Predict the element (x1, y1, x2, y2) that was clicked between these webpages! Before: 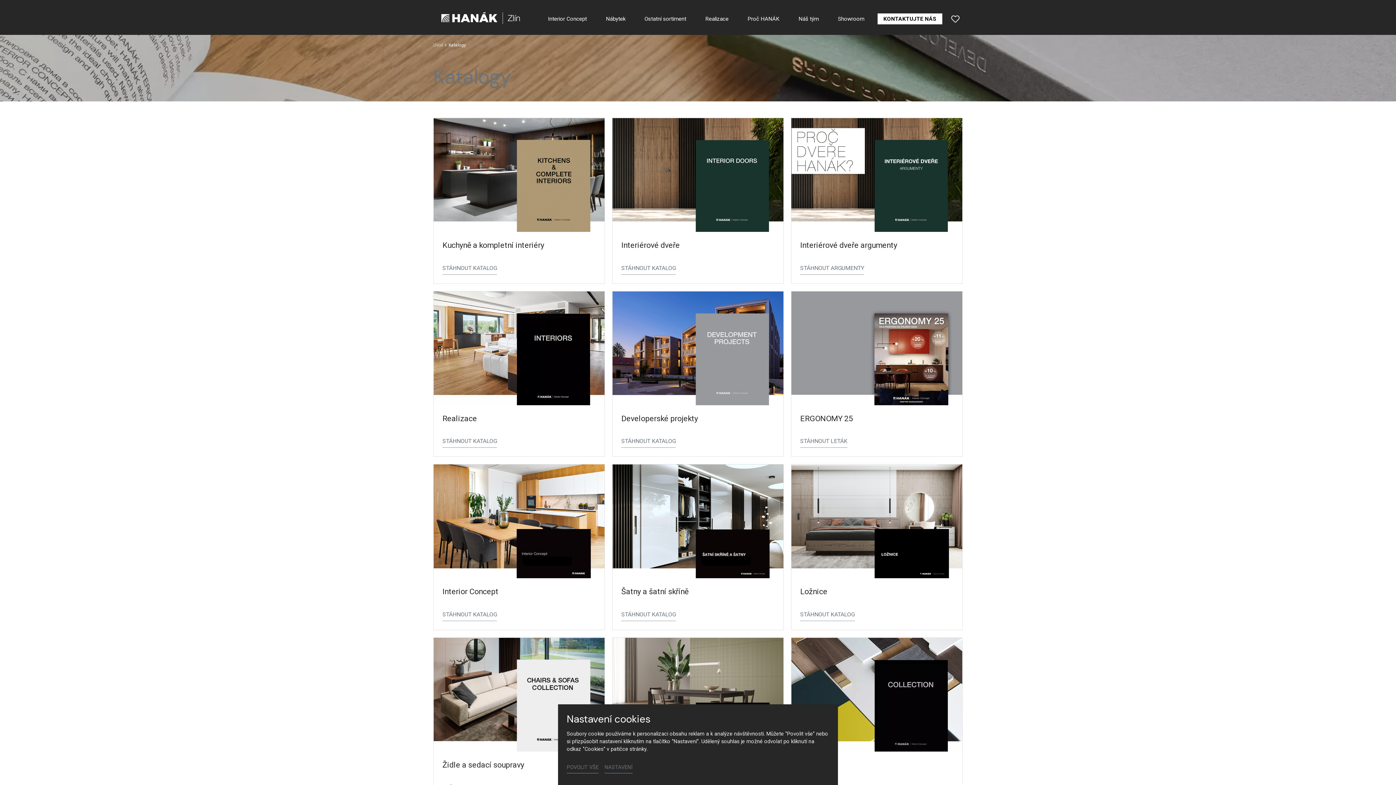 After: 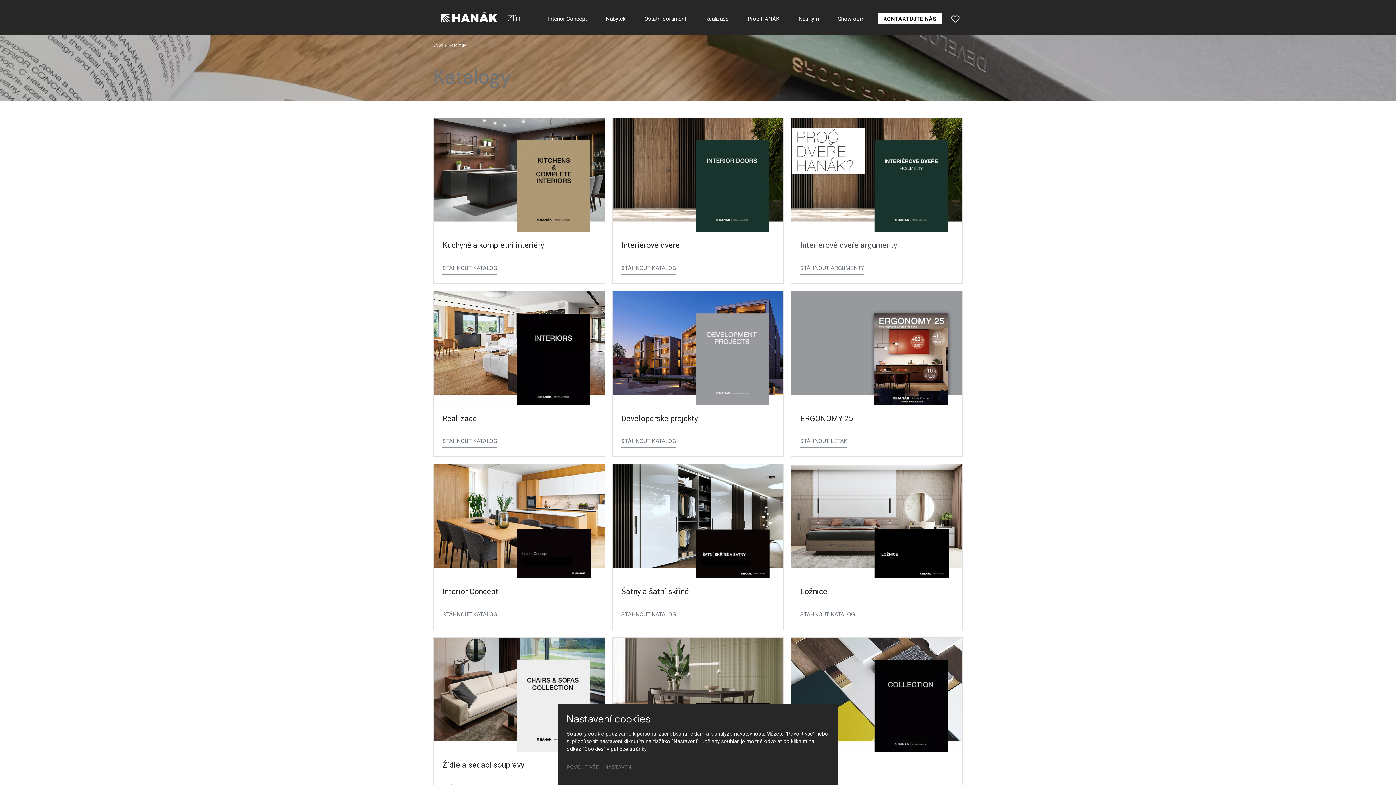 Action: label: Interiérové dveře argumenty bbox: (800, 240, 897, 249)